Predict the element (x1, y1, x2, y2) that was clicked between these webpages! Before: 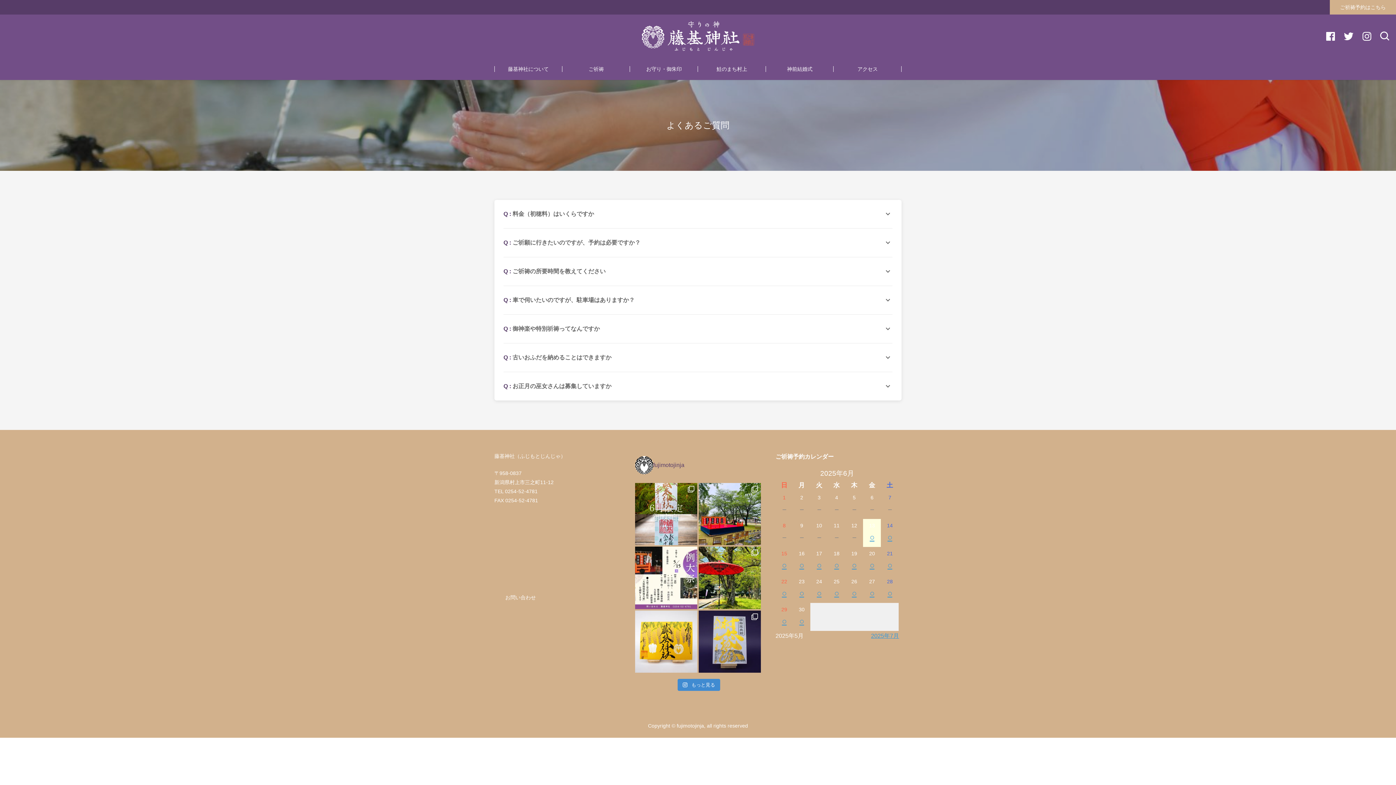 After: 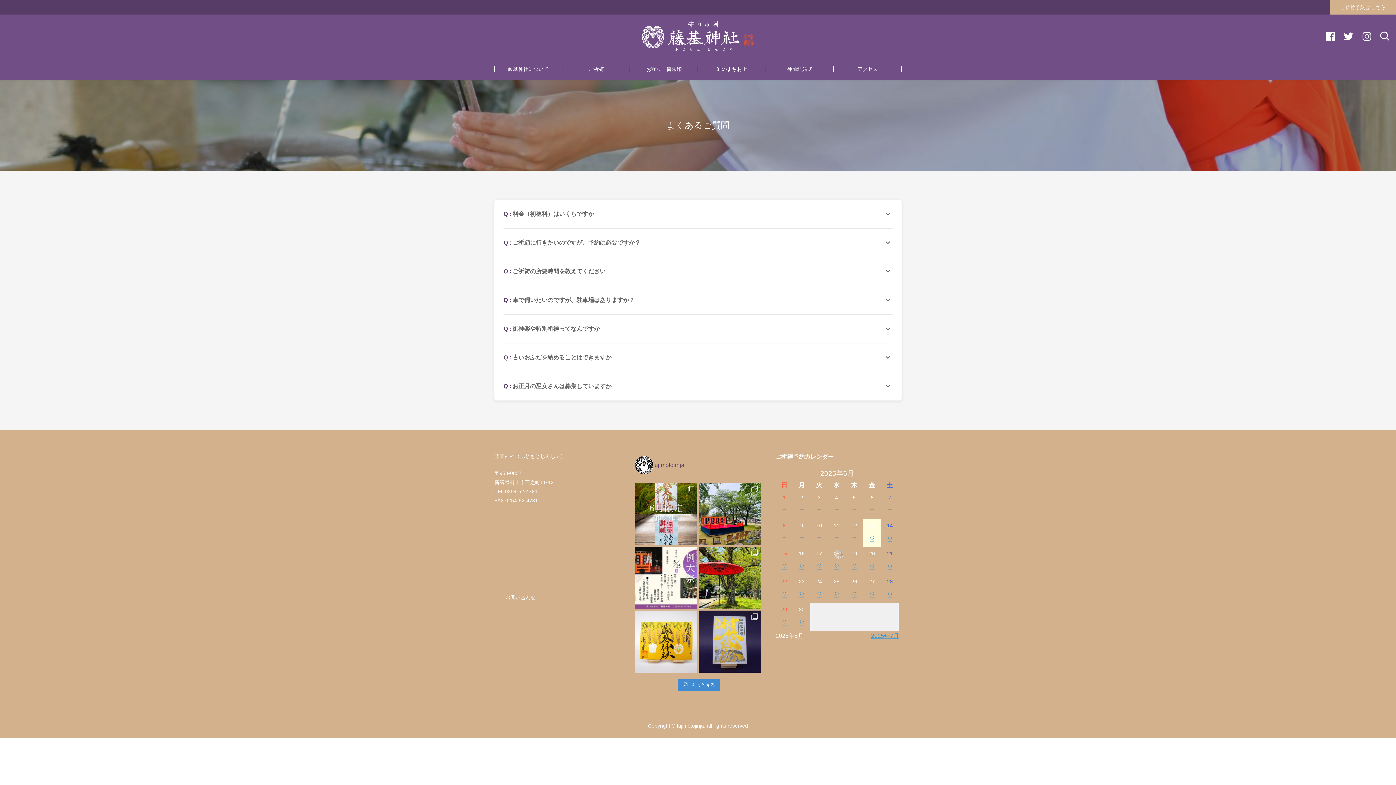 Action: bbox: (782, 589, 786, 598) label: ○